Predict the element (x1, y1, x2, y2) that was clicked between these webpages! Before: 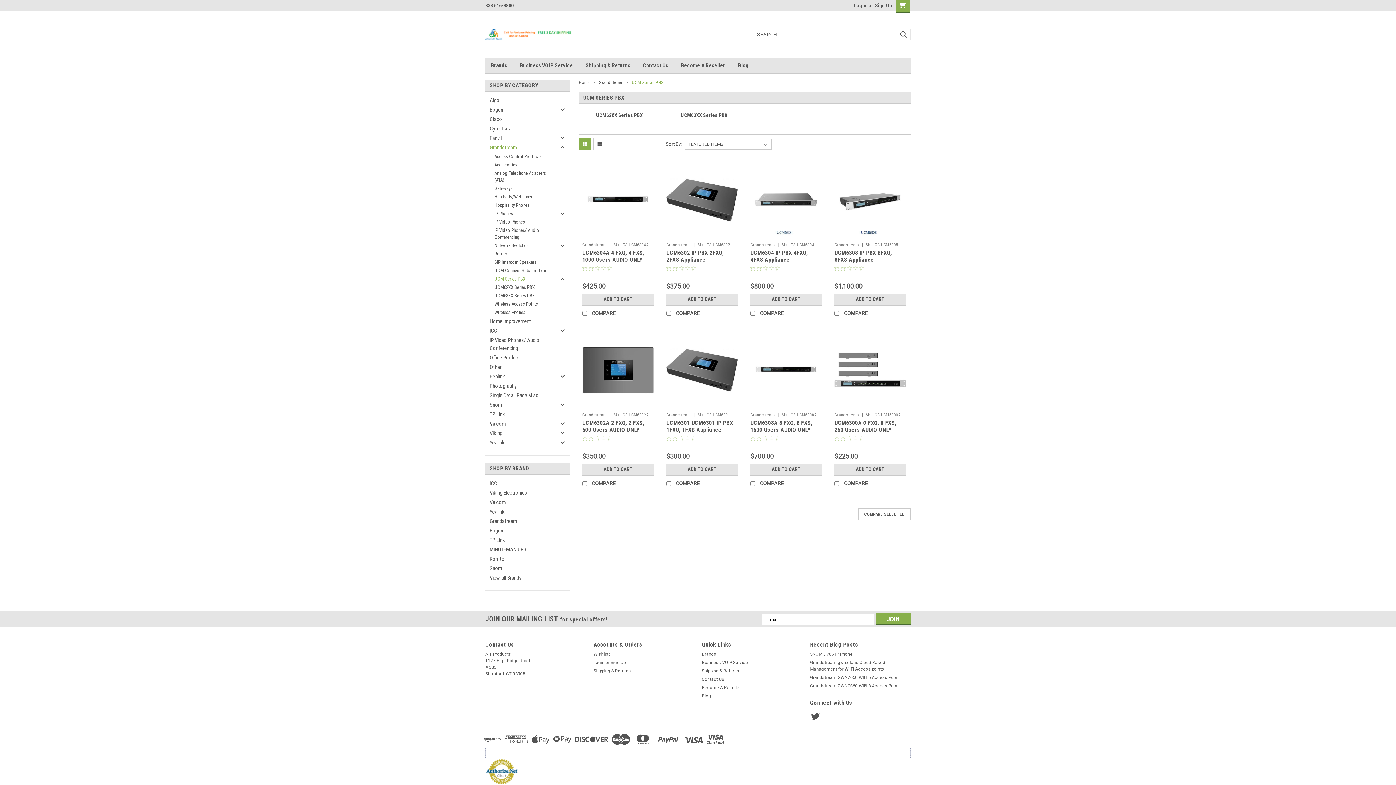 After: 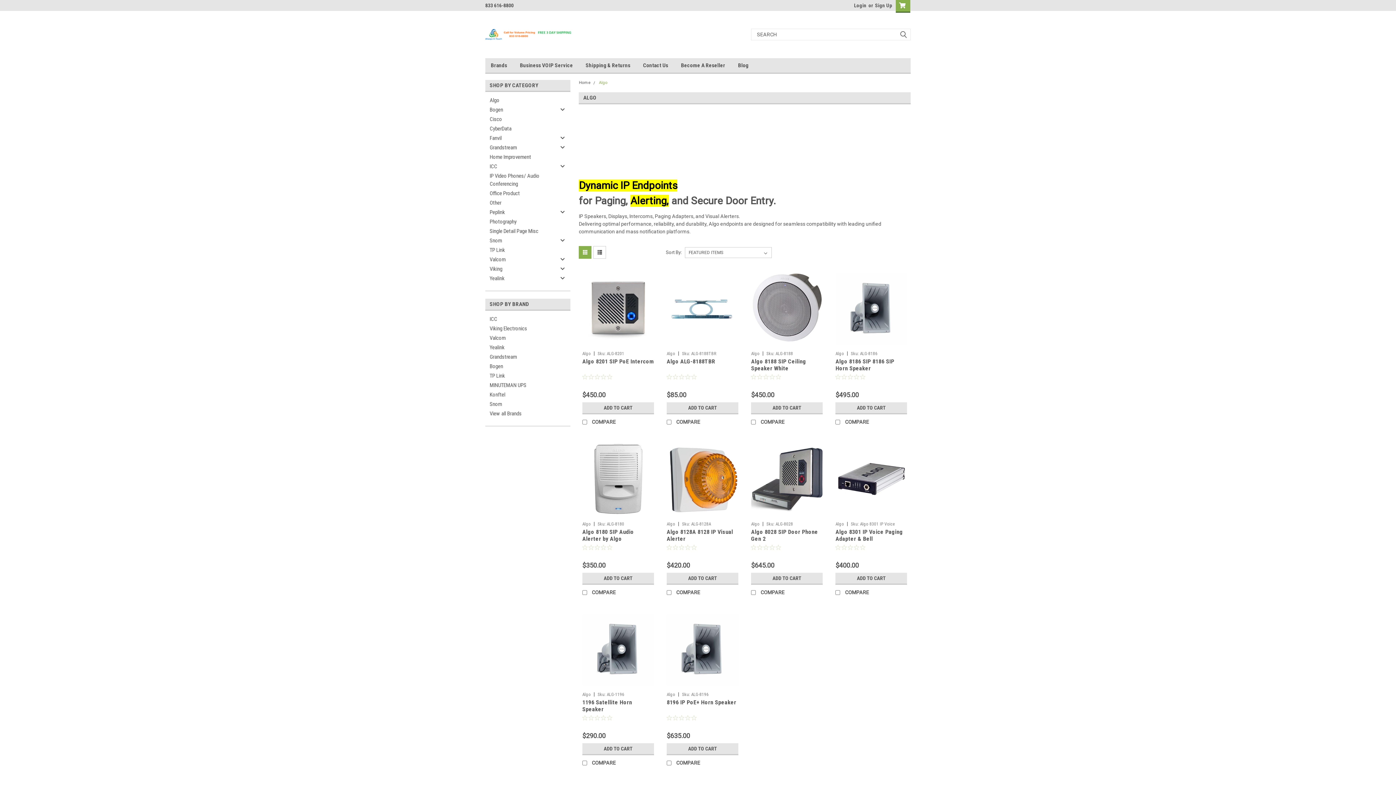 Action: bbox: (485, 95, 557, 105) label: Algo